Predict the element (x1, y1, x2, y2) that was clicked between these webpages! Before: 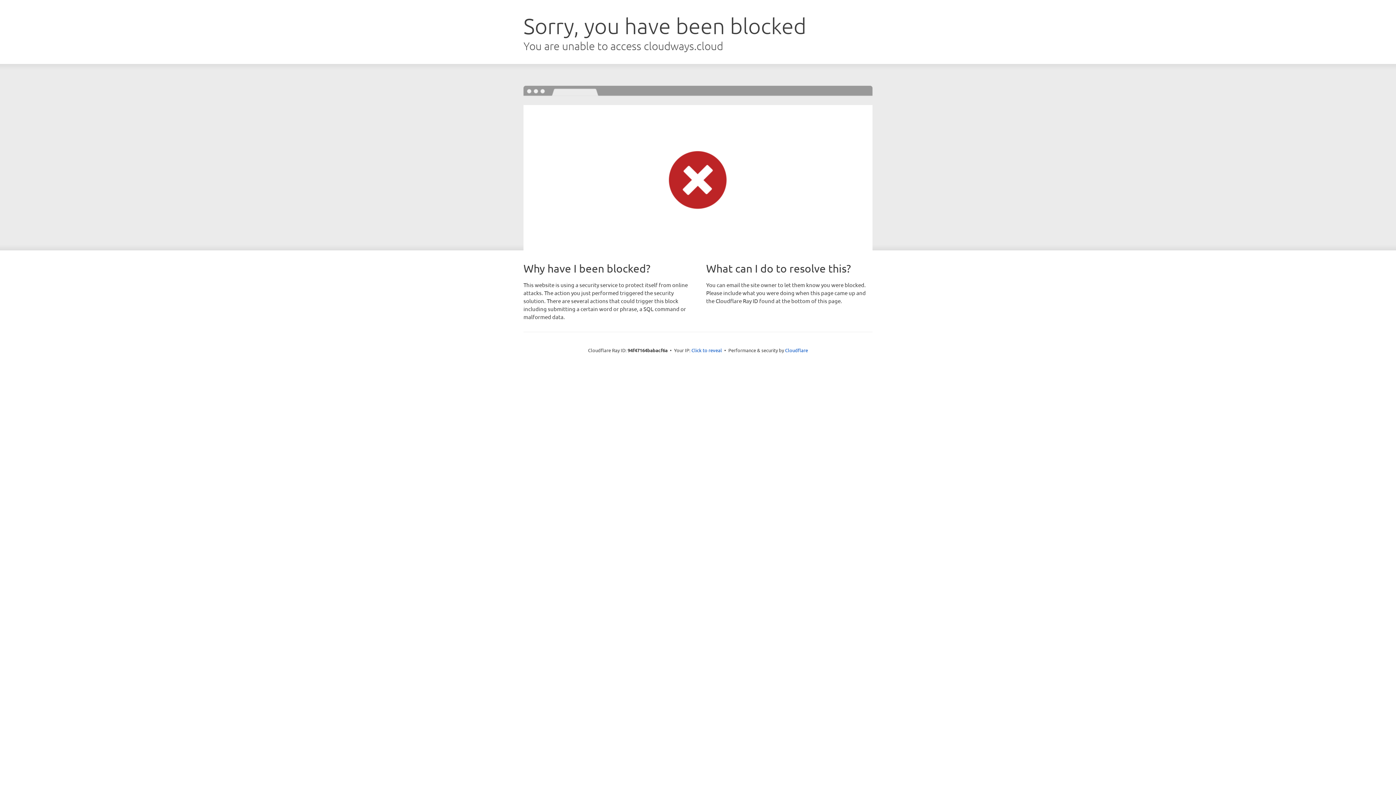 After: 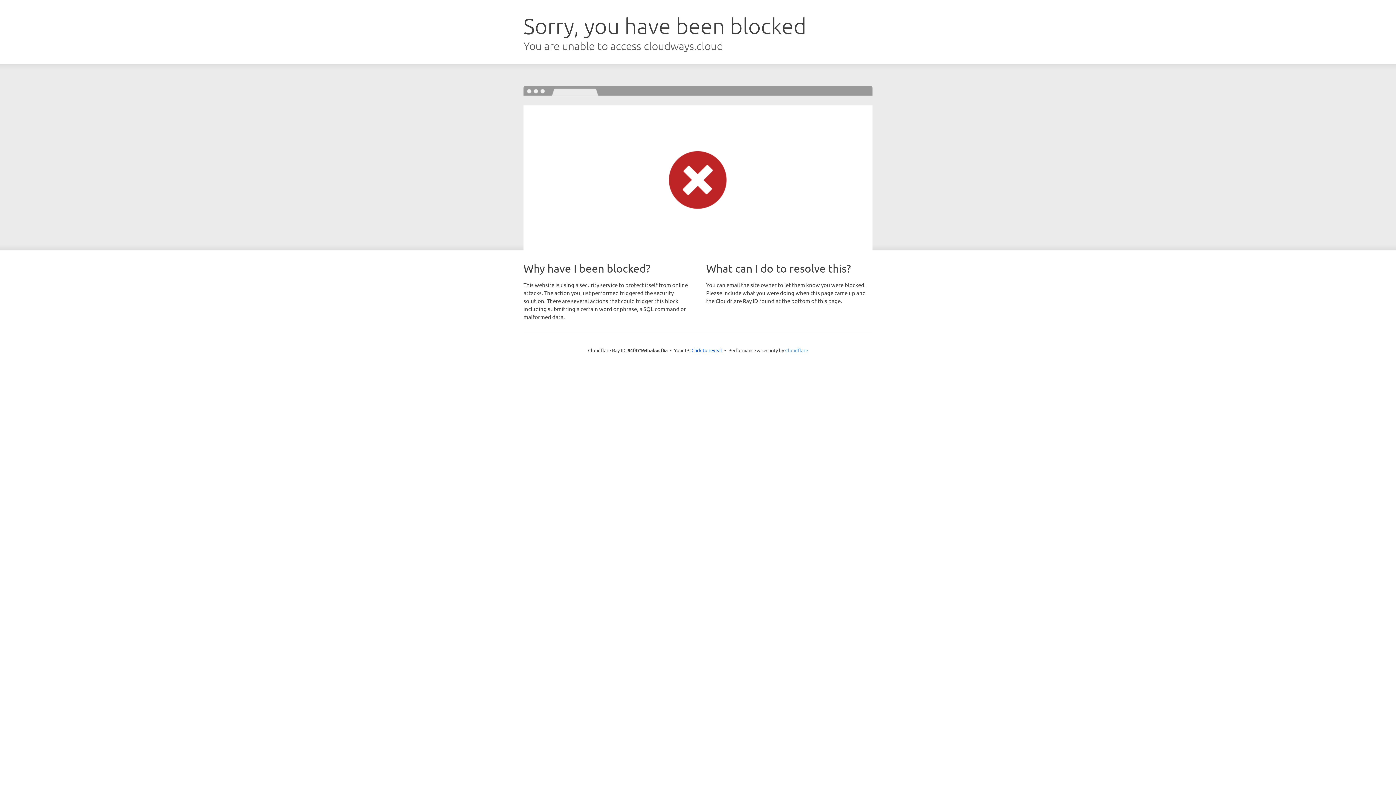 Action: label: Cloudflare bbox: (785, 347, 808, 353)